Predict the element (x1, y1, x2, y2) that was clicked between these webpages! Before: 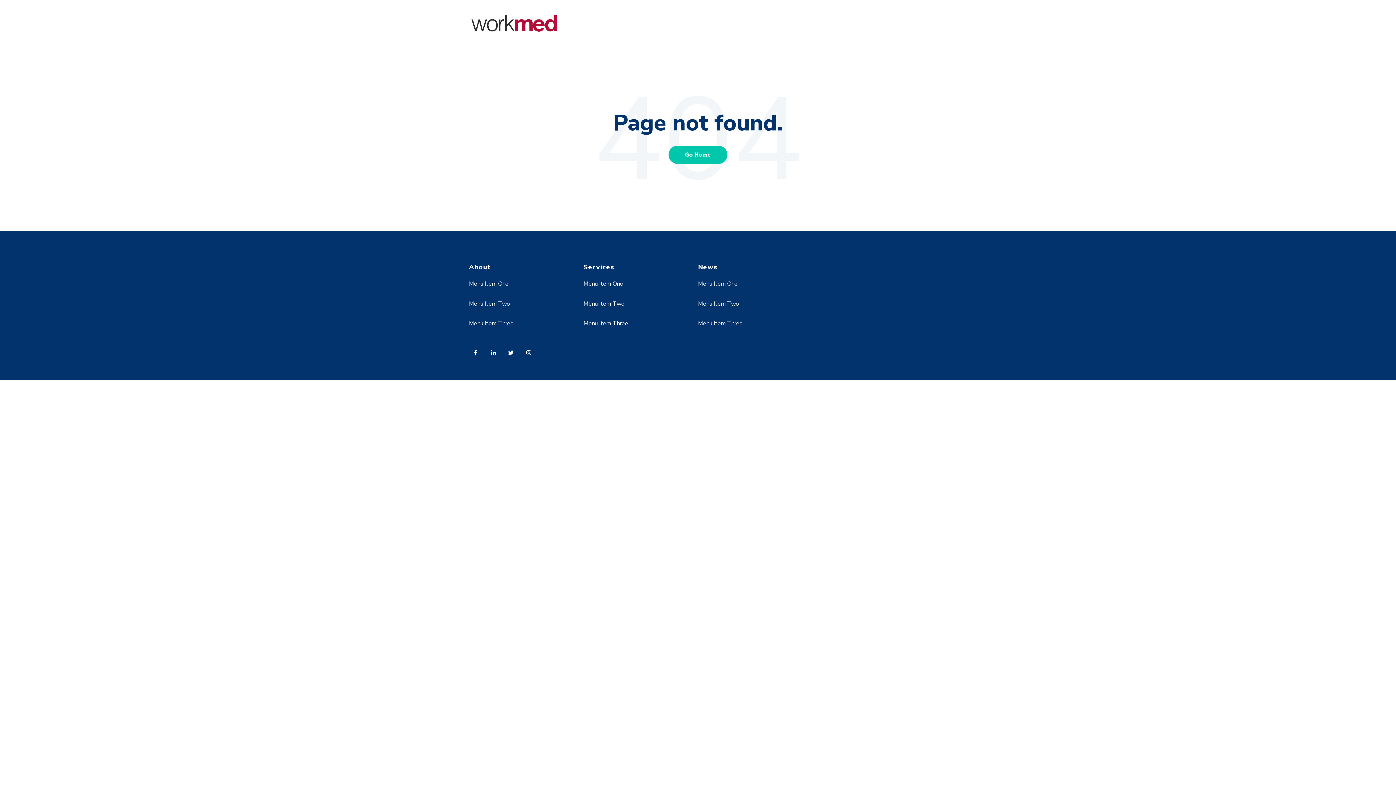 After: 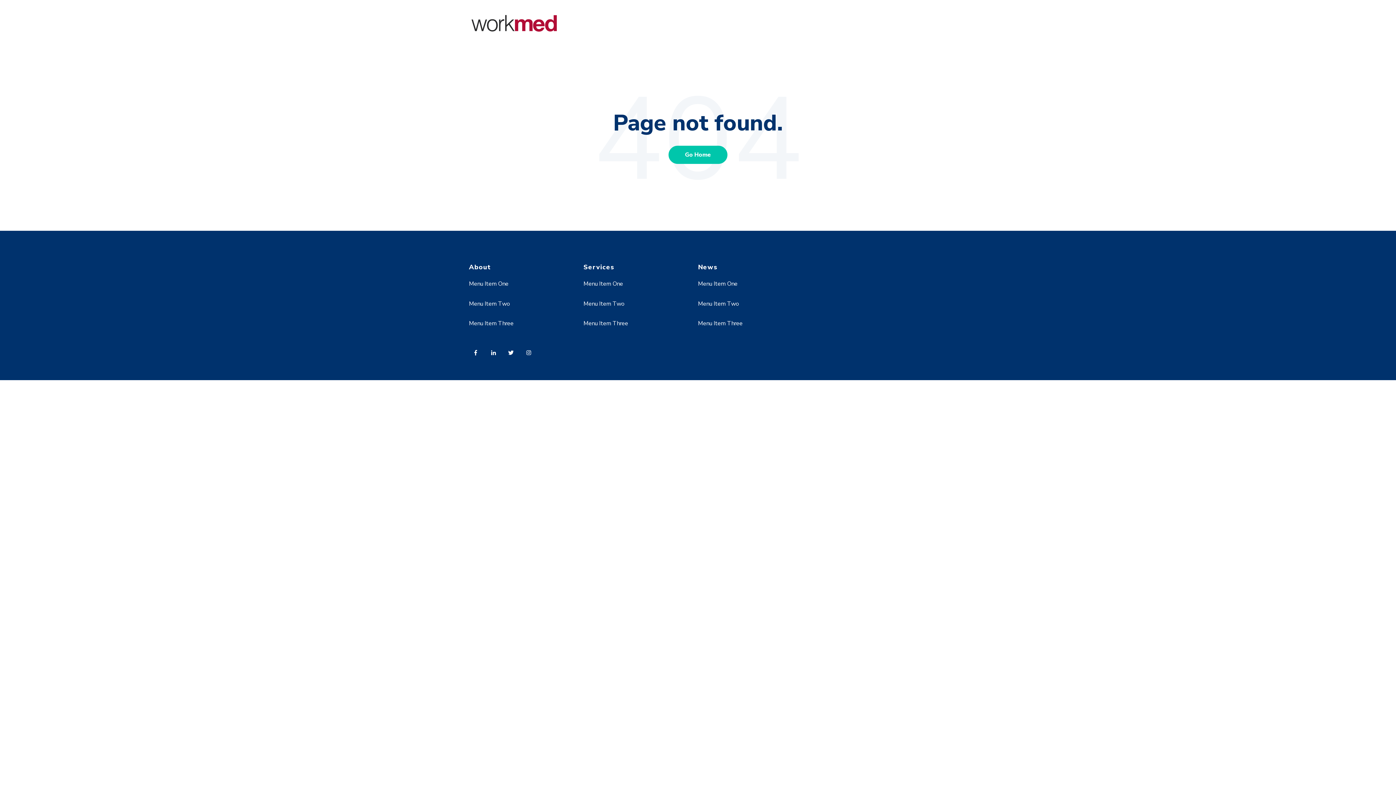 Action: bbox: (504, 345, 522, 364)